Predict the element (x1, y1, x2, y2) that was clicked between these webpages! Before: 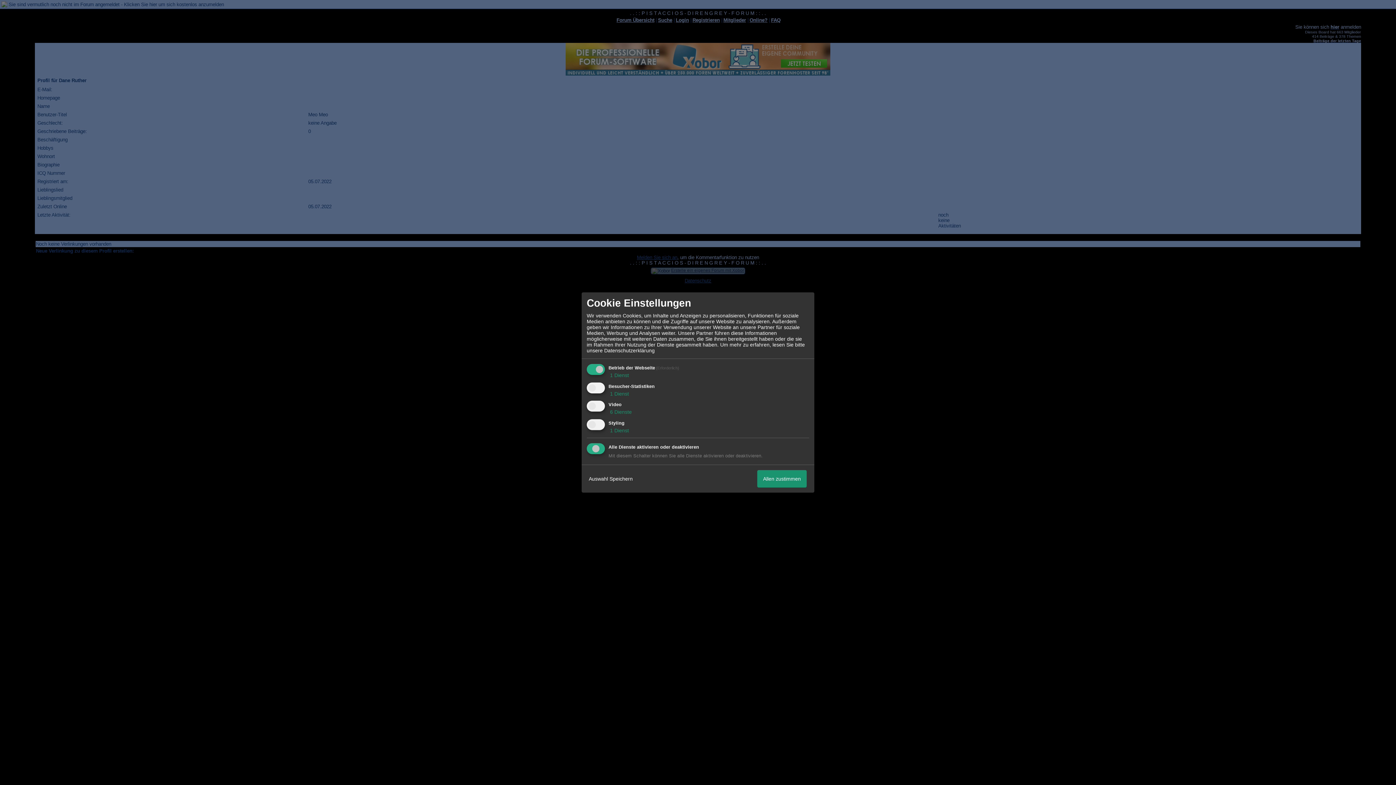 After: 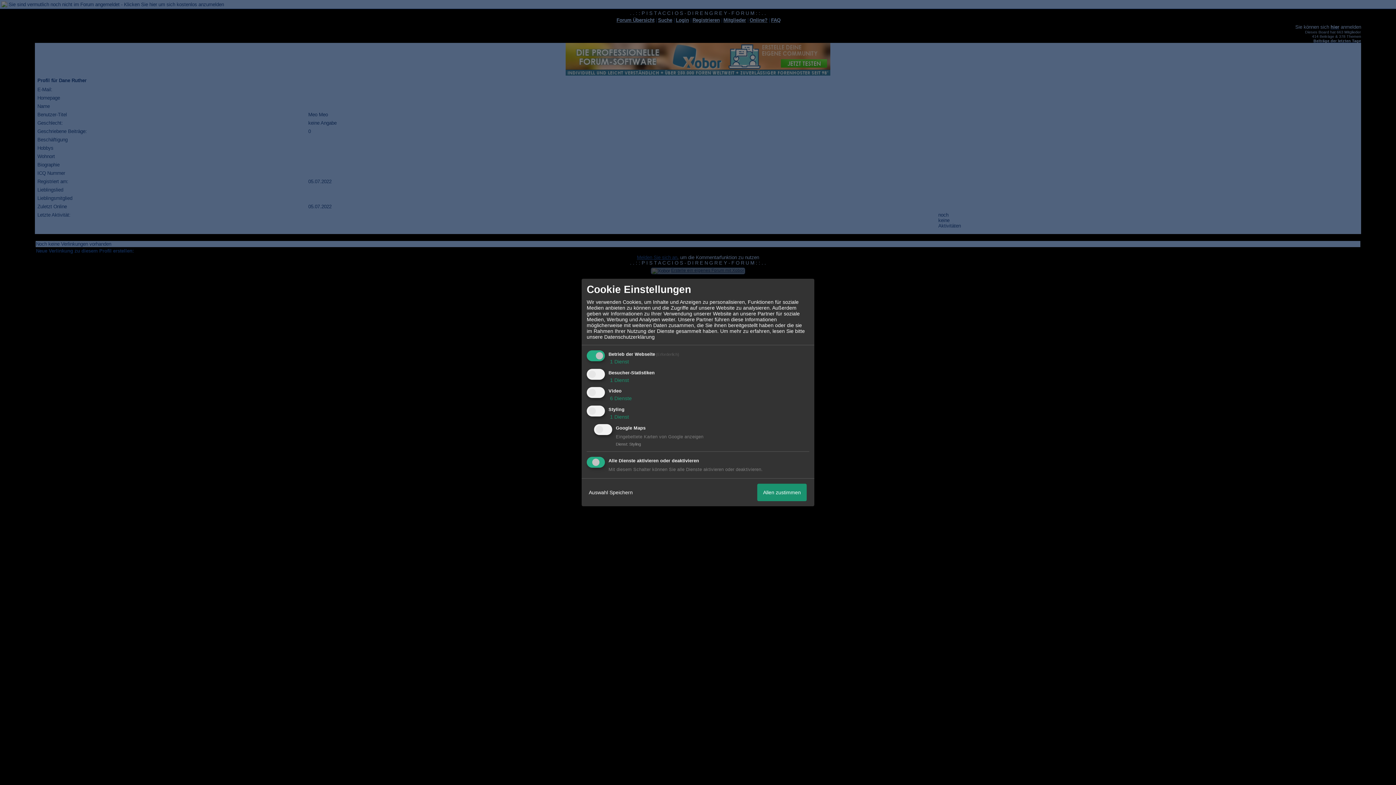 Action: bbox: (608, 427, 629, 433) label:  1 Dienst